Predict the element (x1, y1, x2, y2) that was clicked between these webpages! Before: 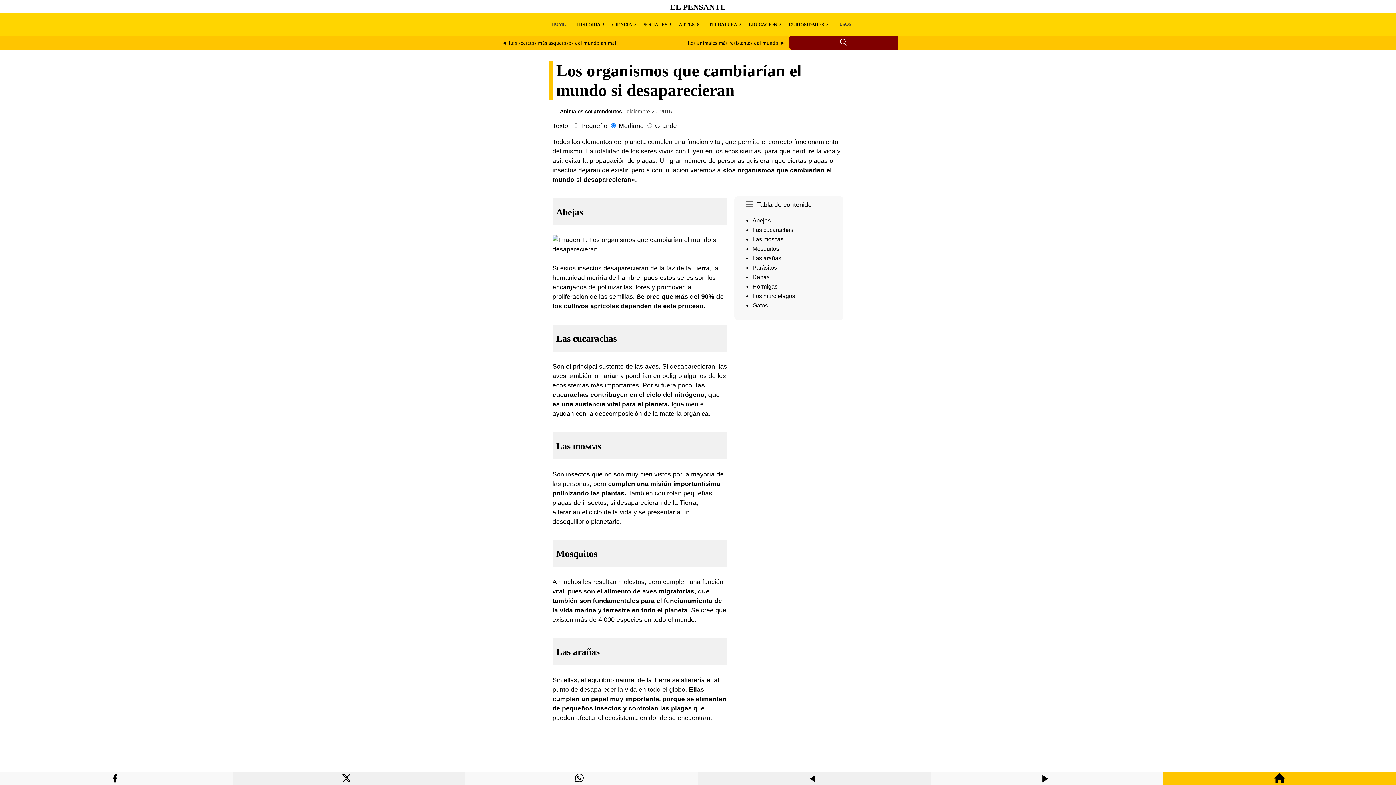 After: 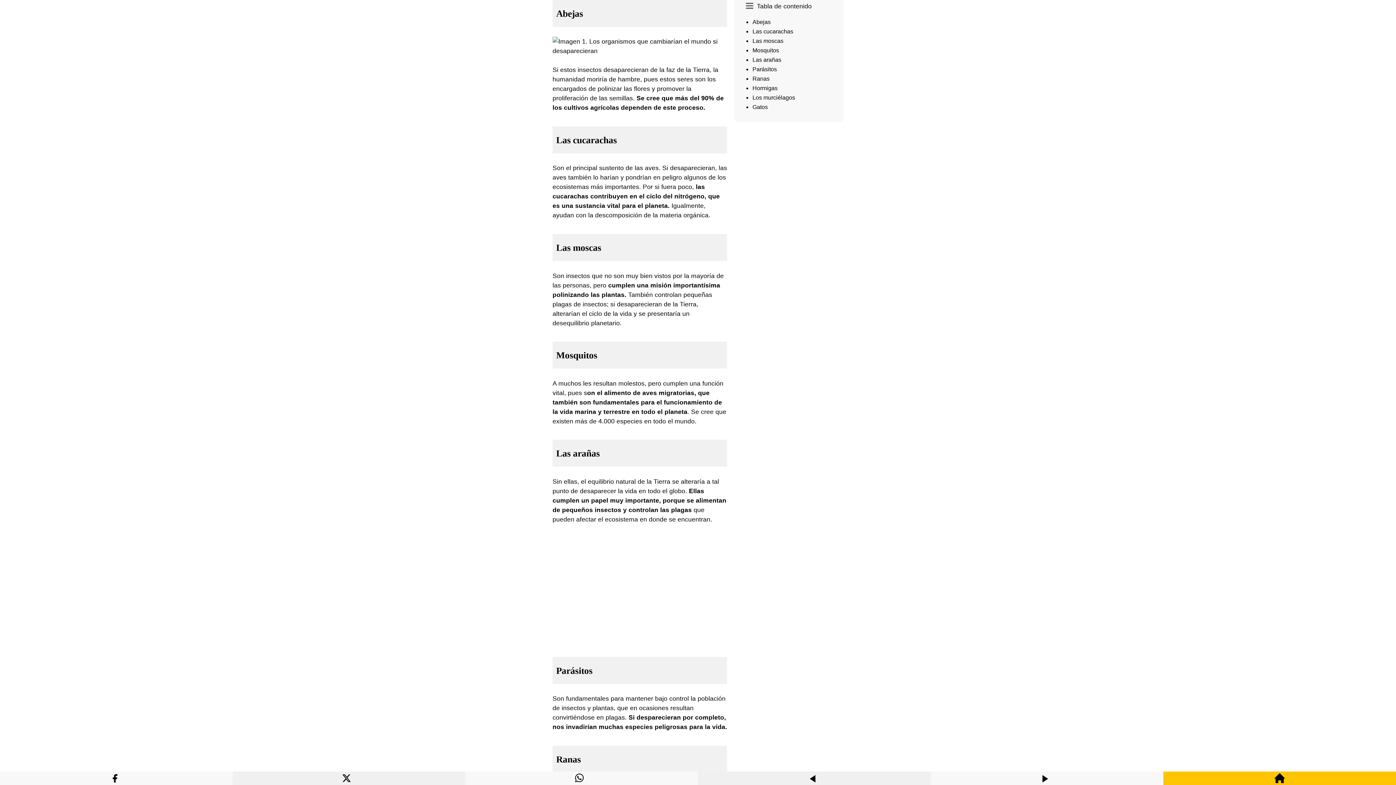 Action: label: Abejas bbox: (752, 217, 770, 223)